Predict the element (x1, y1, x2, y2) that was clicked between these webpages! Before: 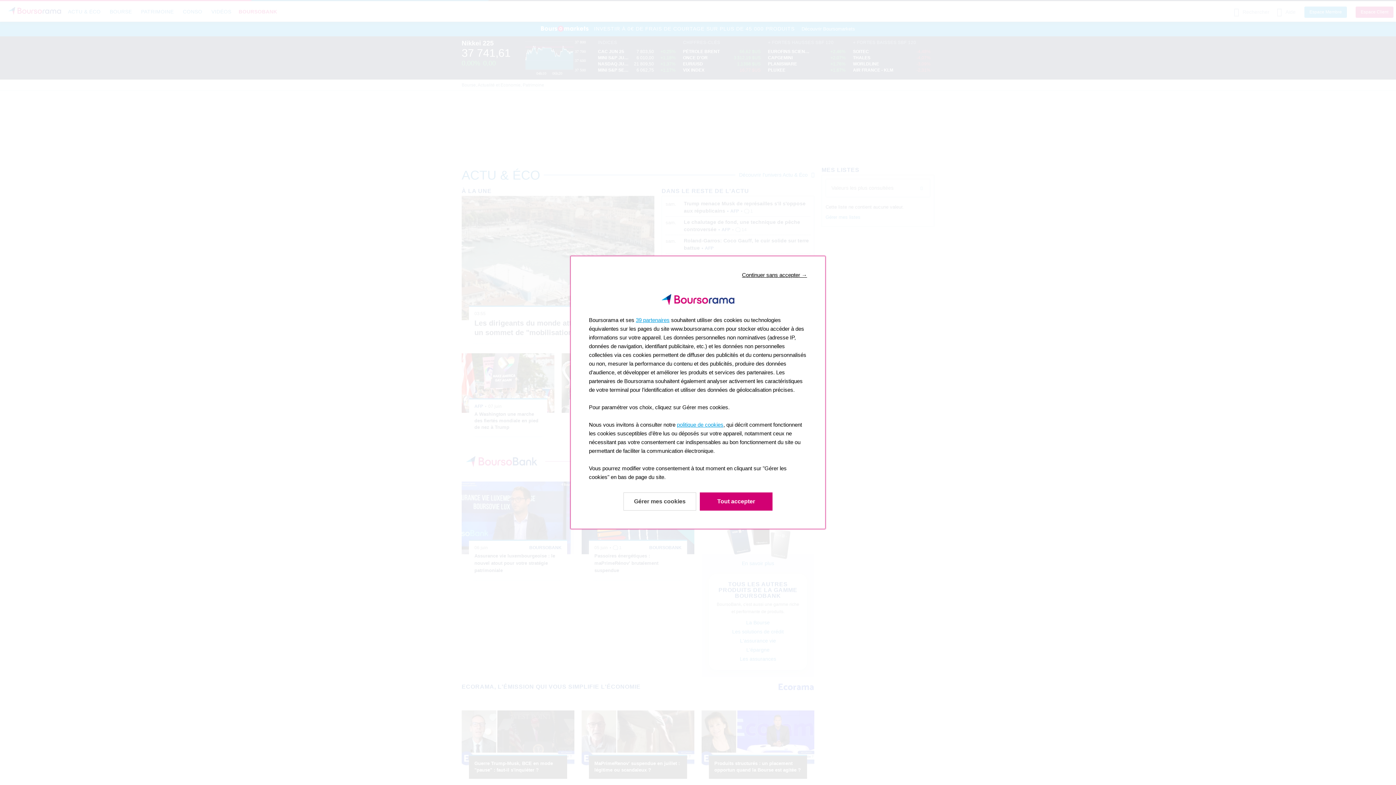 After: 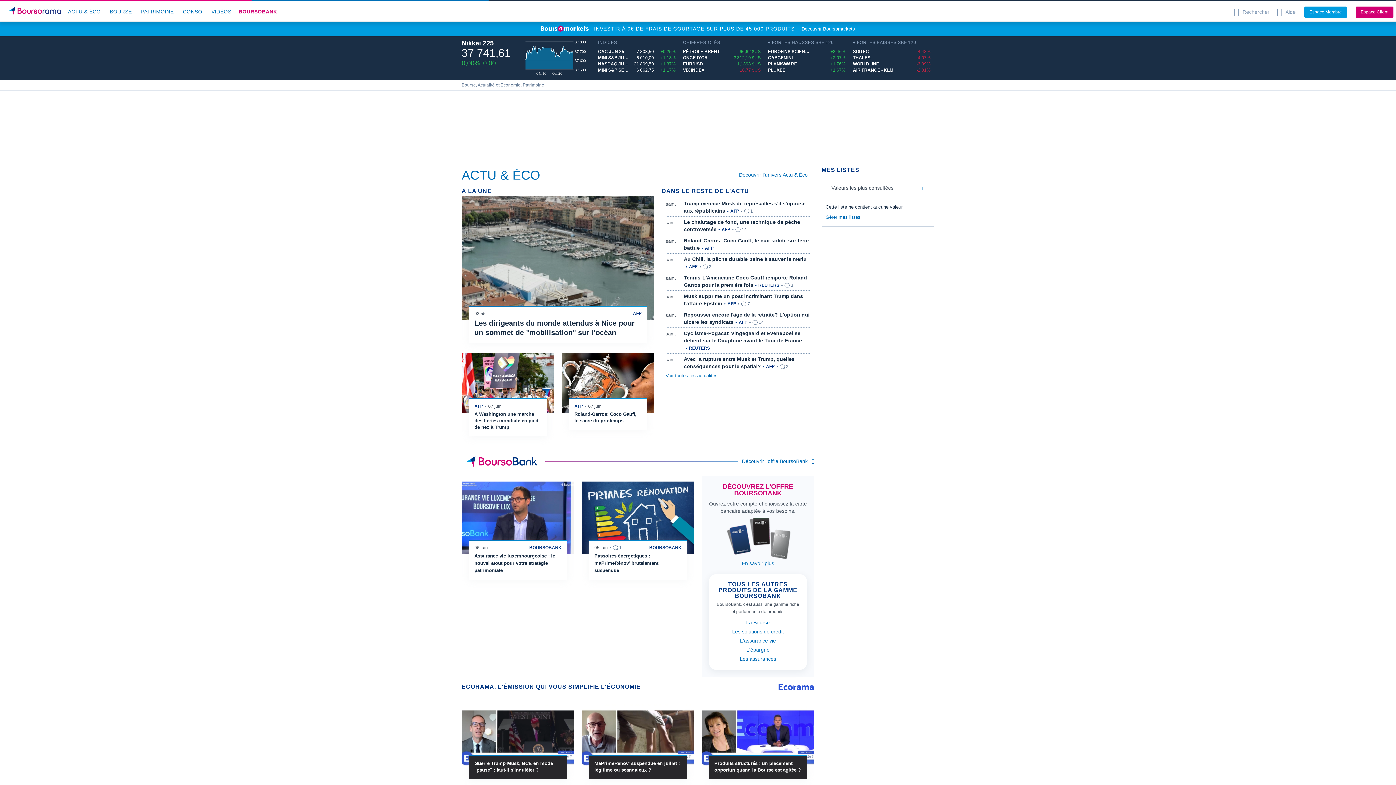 Action: bbox: (700, 492, 772, 510) label: Accepter & Fermer: Accepter notre traitement des données et fermer